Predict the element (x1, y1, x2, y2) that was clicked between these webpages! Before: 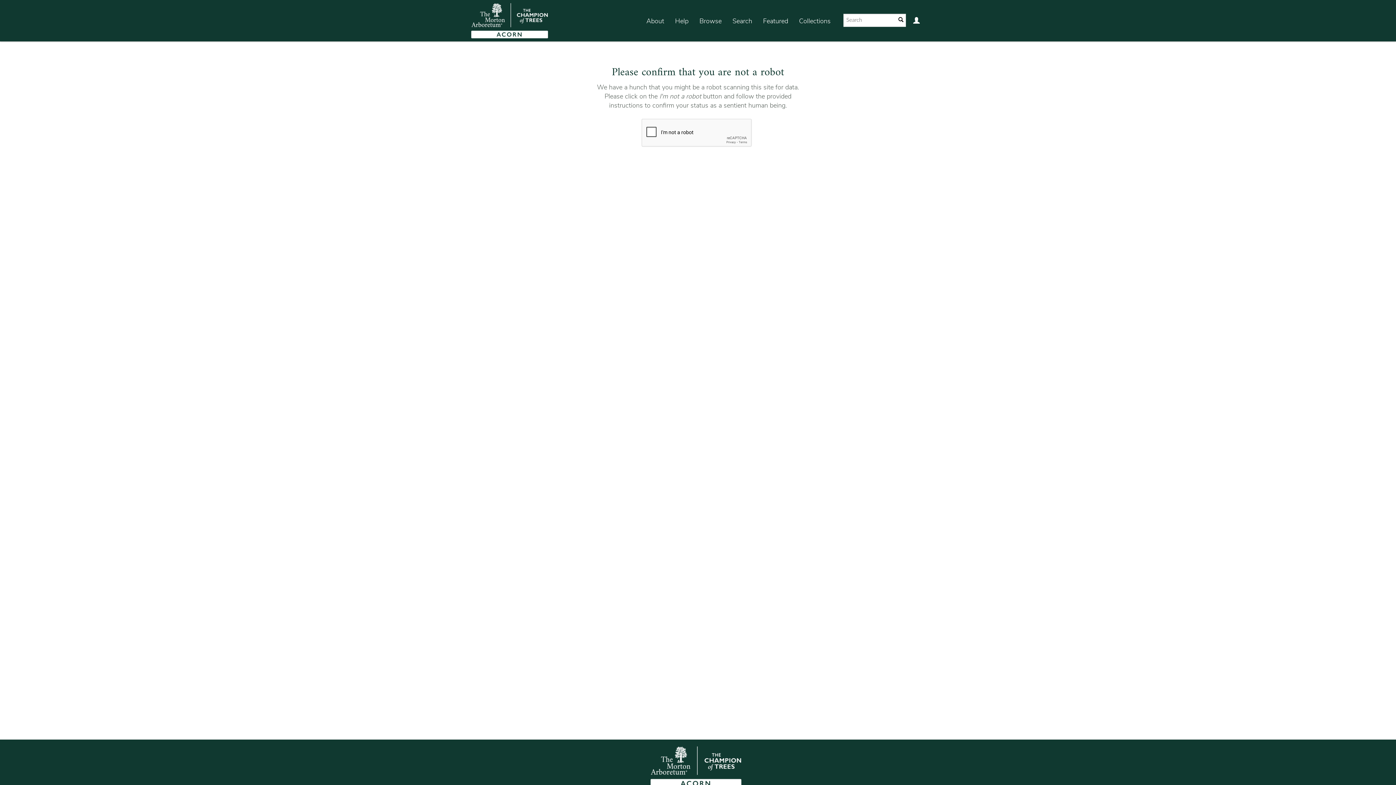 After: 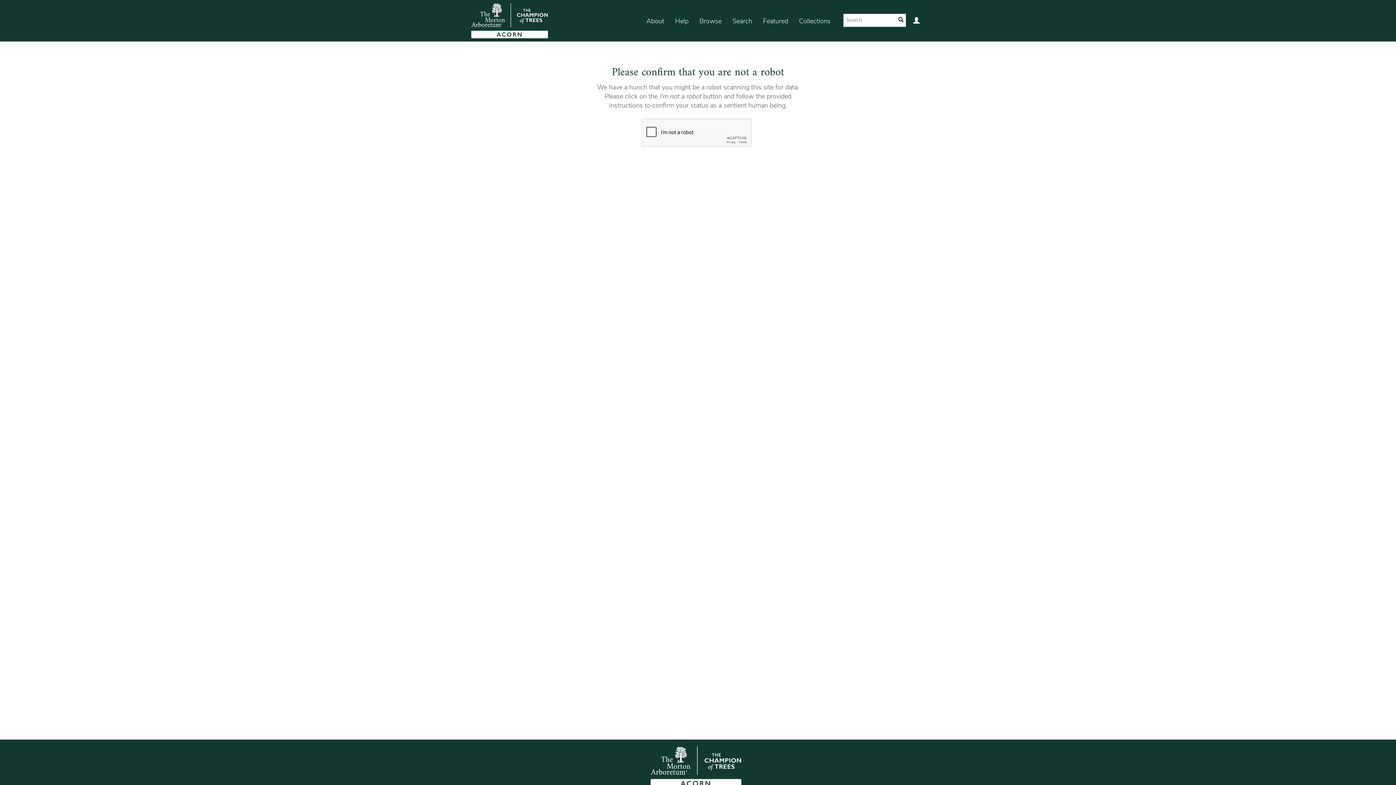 Action: bbox: (641, 7, 669, 35) label: About